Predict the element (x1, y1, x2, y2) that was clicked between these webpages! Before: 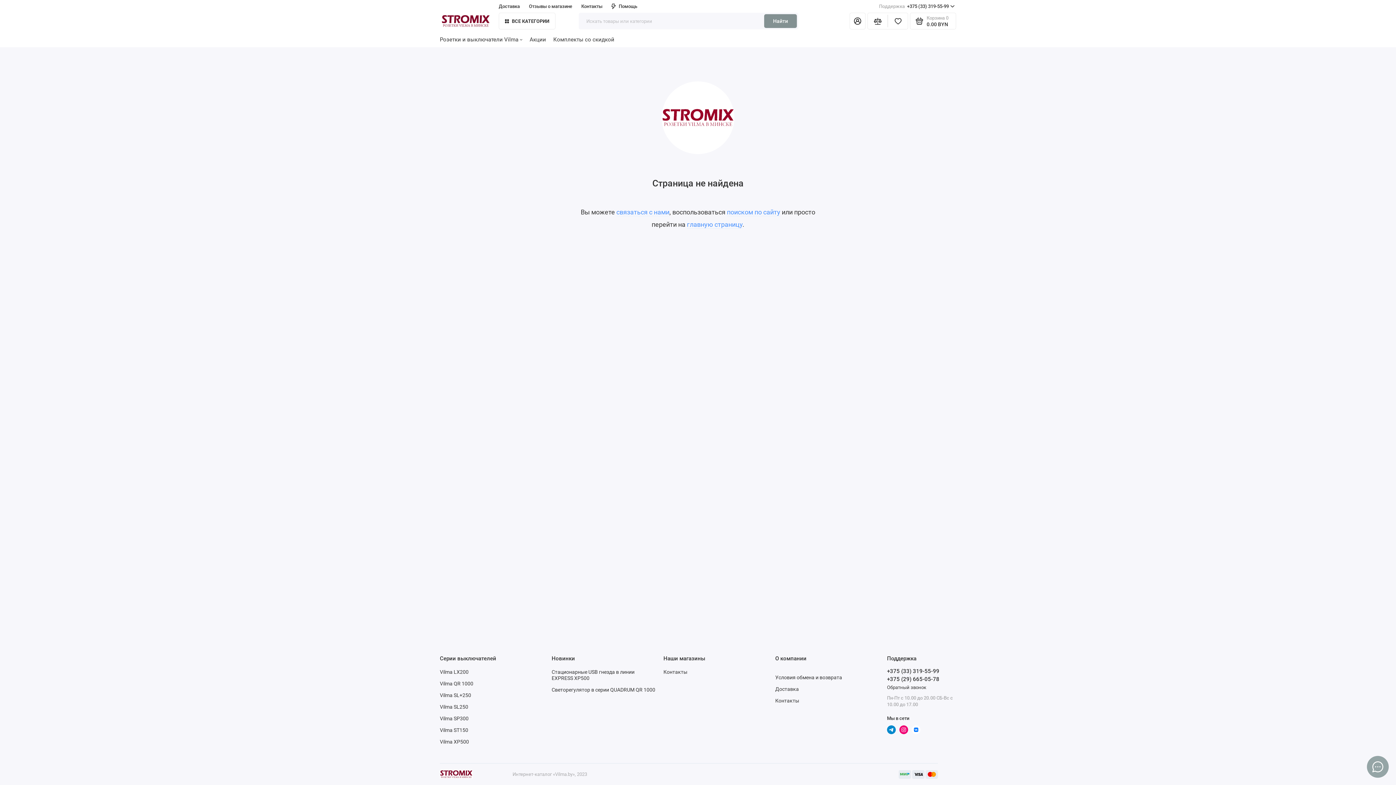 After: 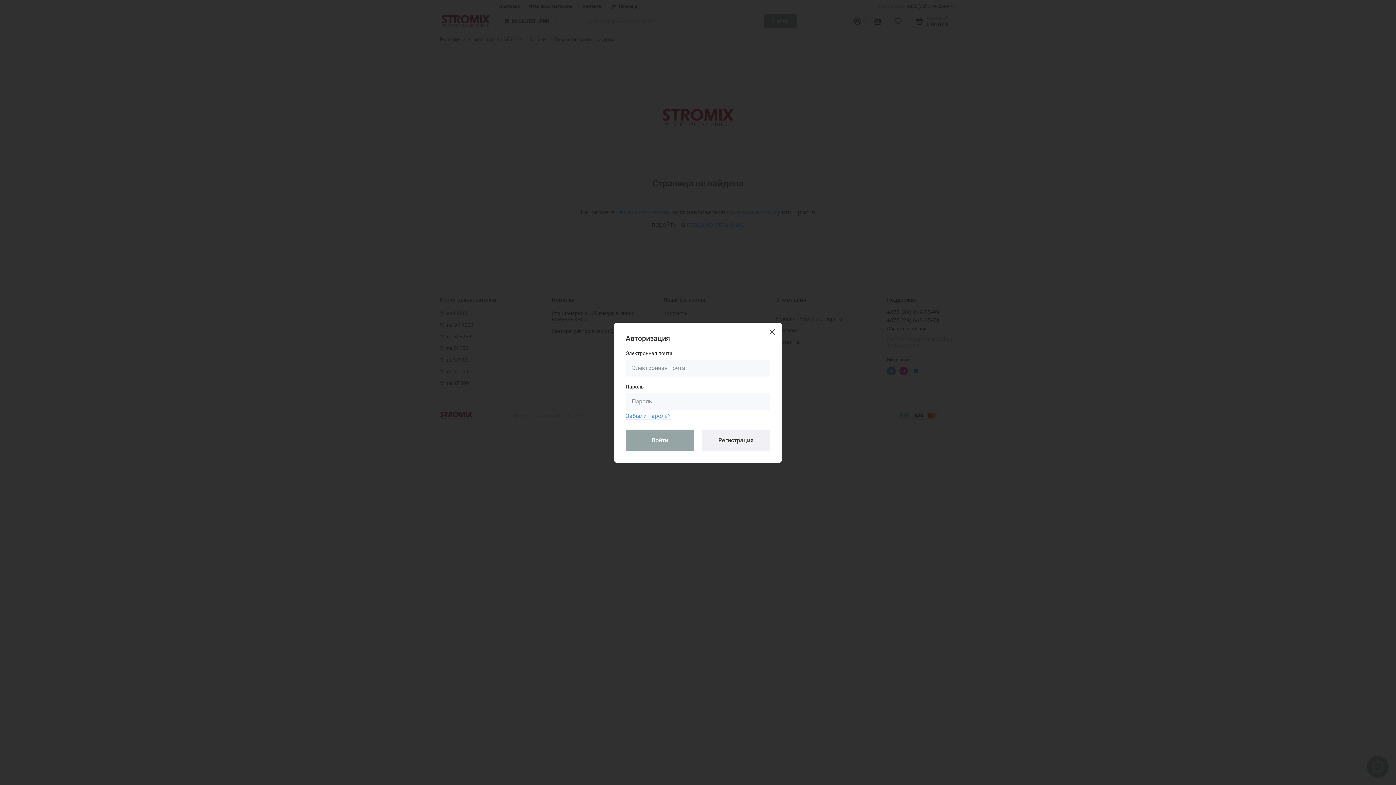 Action: bbox: (849, 12, 865, 29) label: Личный кабинет